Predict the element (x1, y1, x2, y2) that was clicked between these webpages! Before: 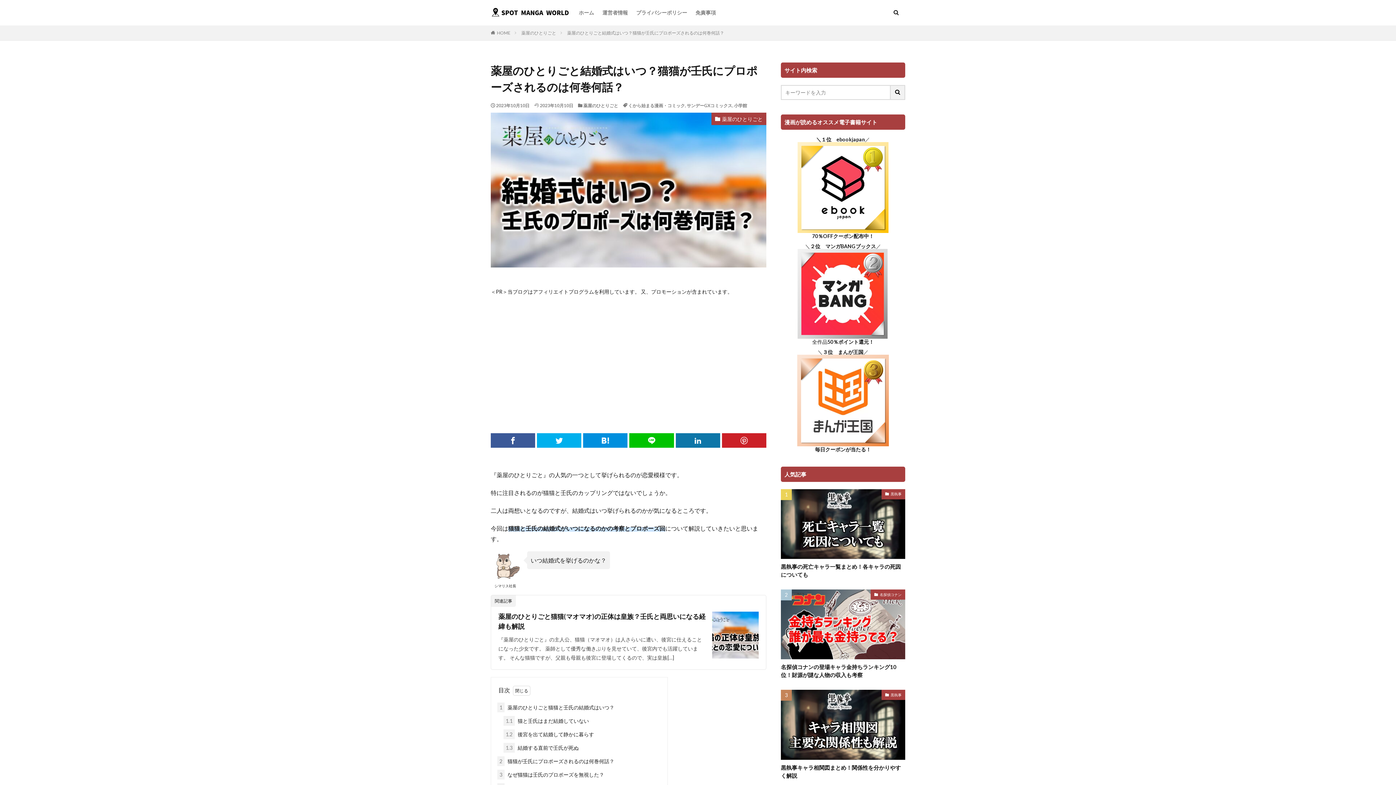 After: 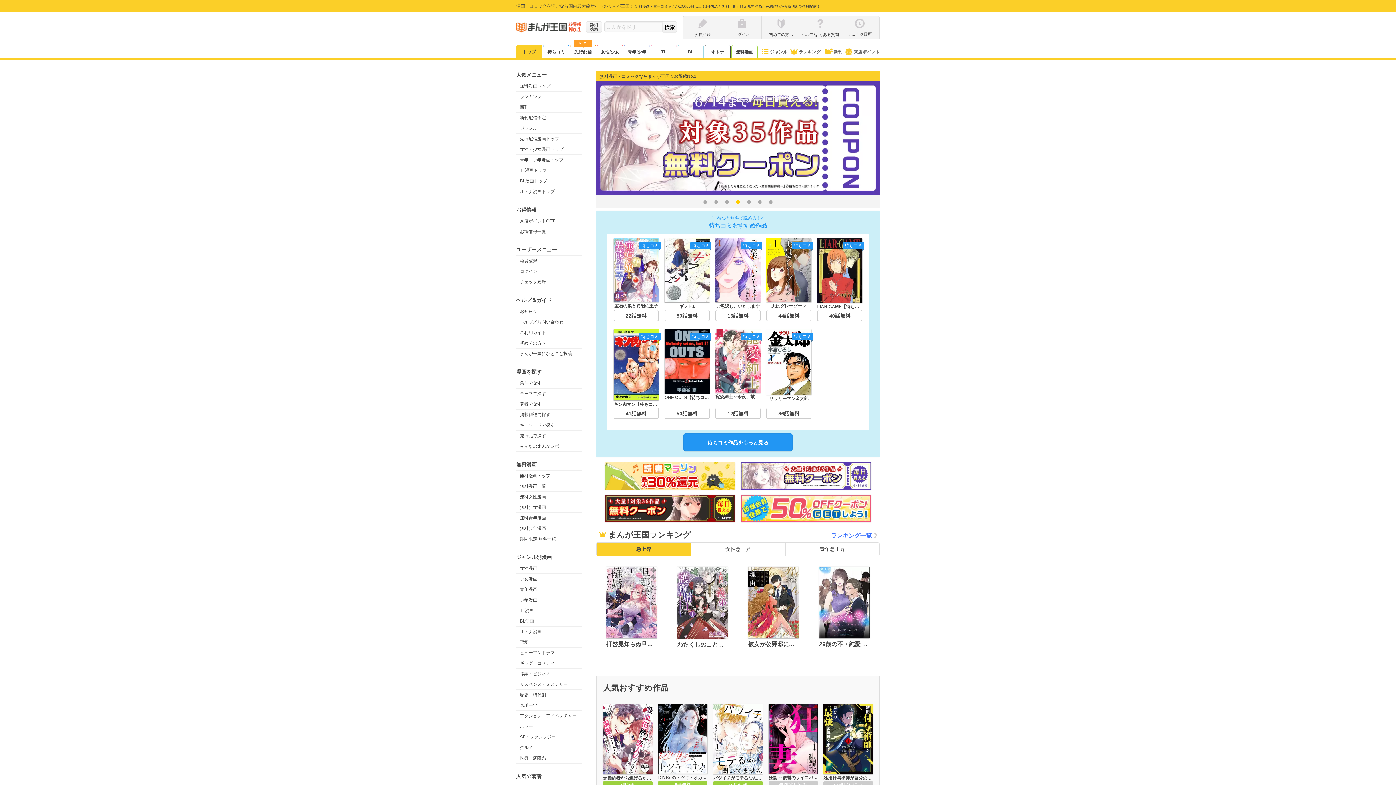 Action: bbox: (797, 441, 889, 447)